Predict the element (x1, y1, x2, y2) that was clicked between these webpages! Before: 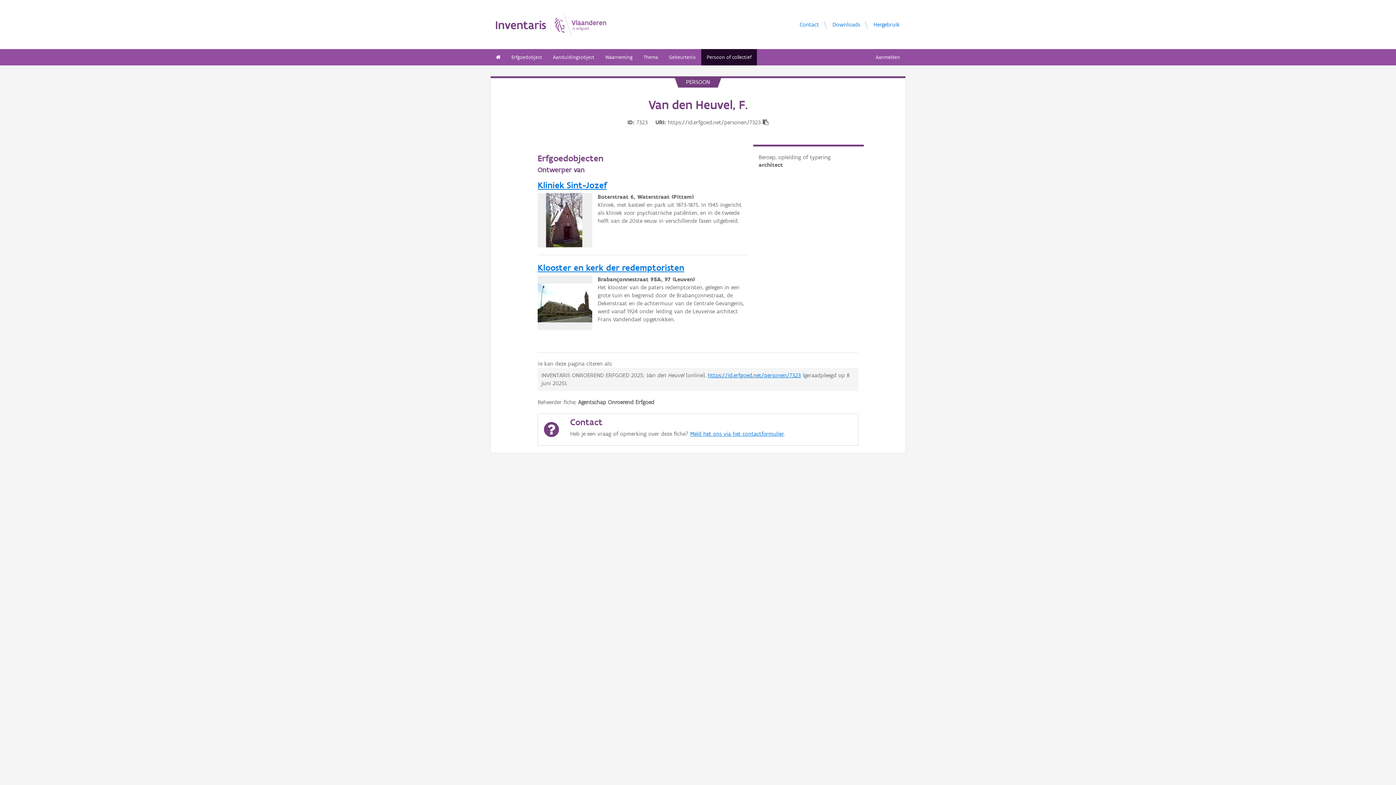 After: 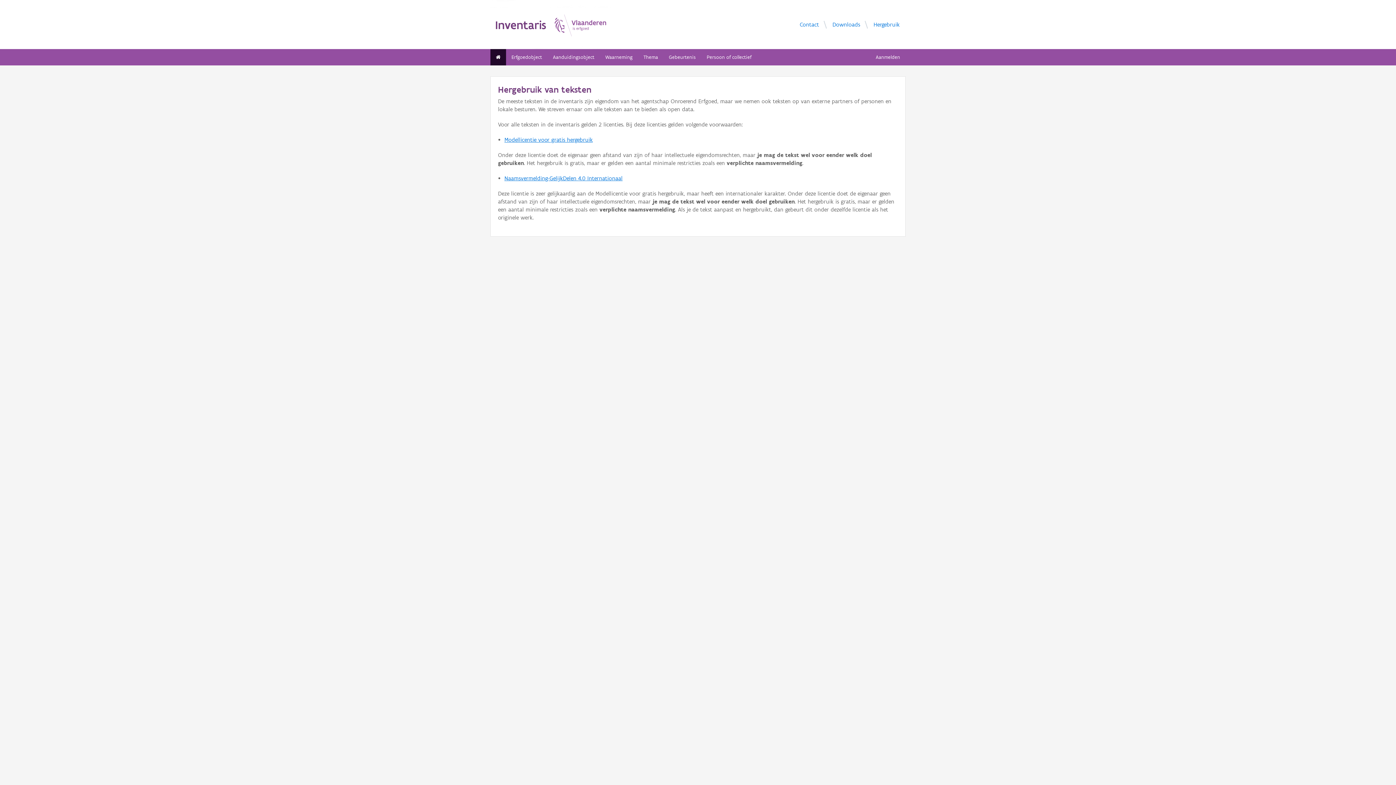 Action: bbox: (873, 20, 900, 28) label: Hergebruik